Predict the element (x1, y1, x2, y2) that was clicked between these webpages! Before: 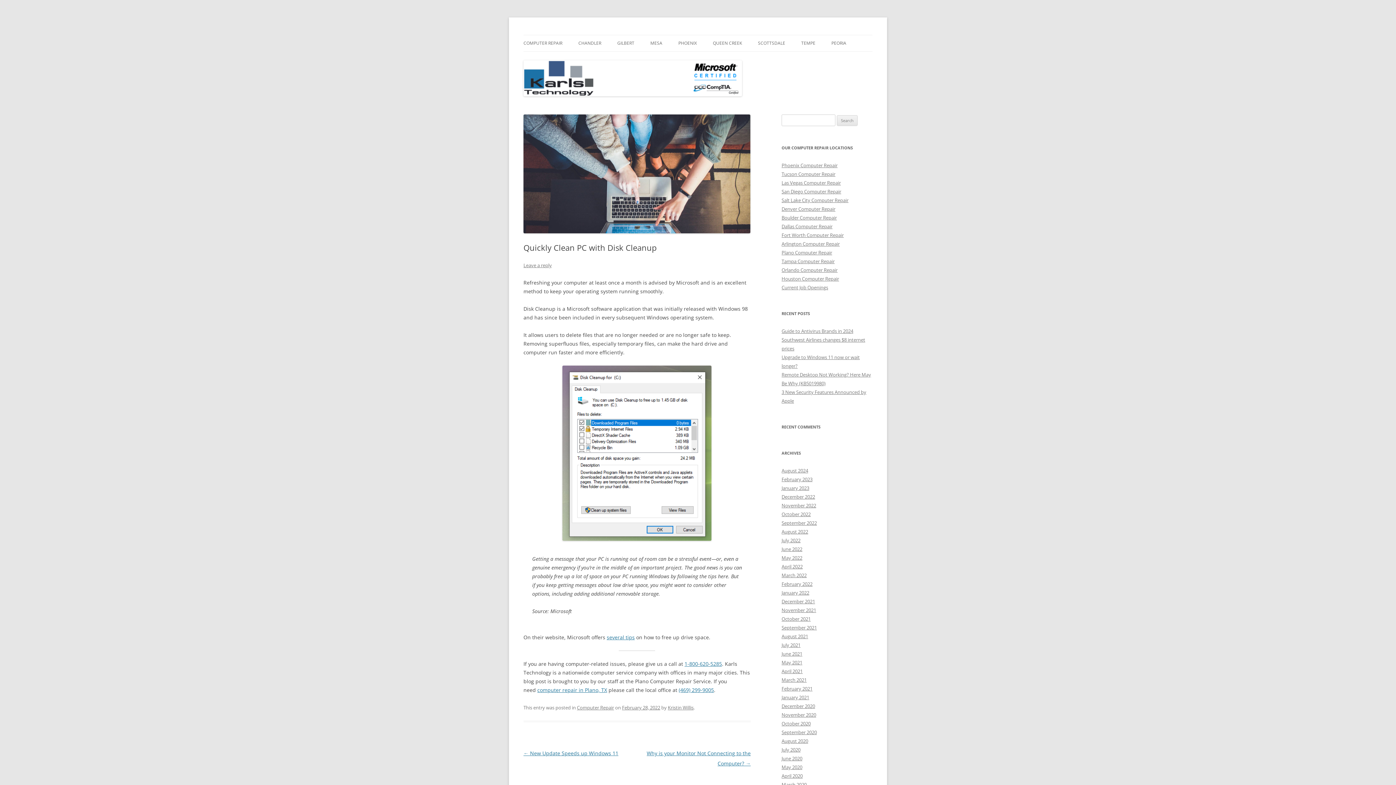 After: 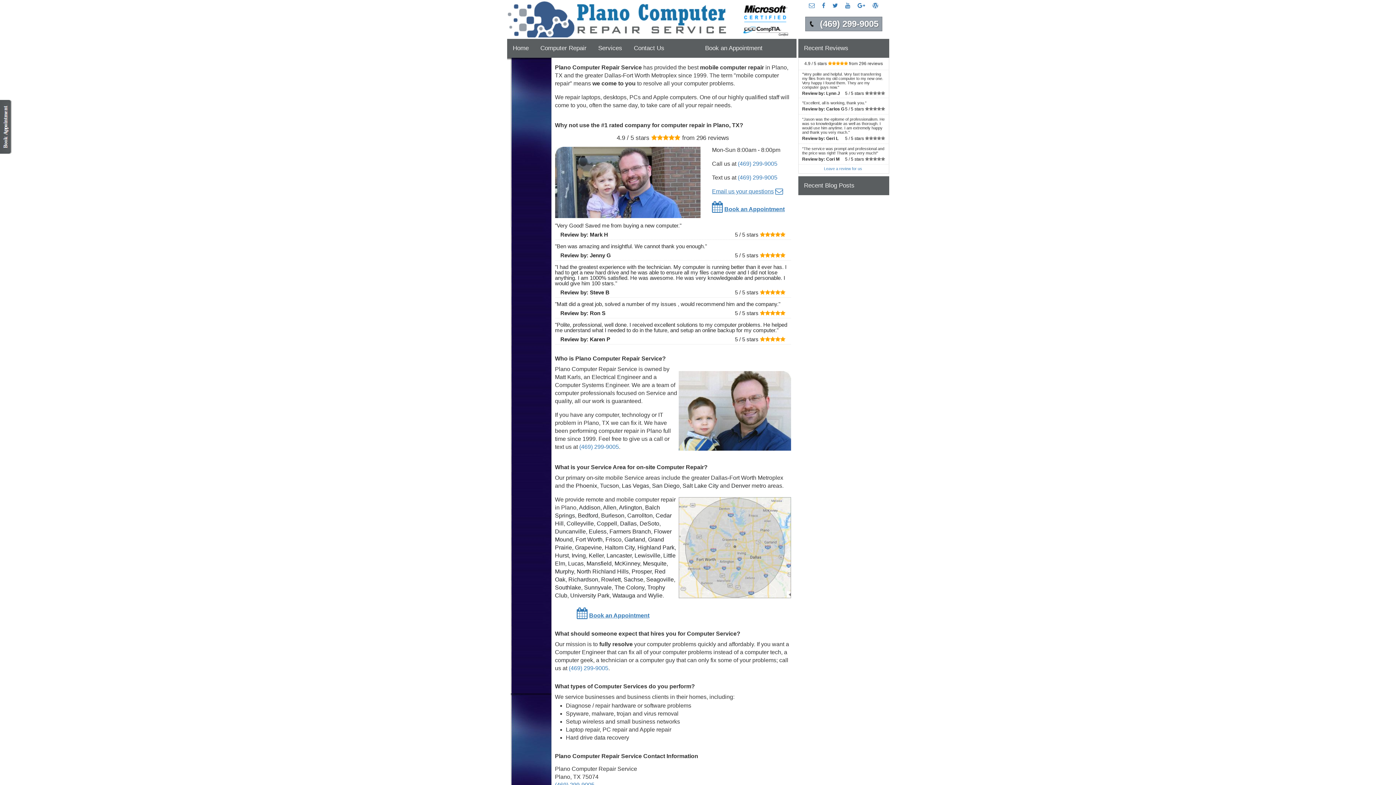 Action: bbox: (781, 249, 832, 256) label: Plano Computer Repair